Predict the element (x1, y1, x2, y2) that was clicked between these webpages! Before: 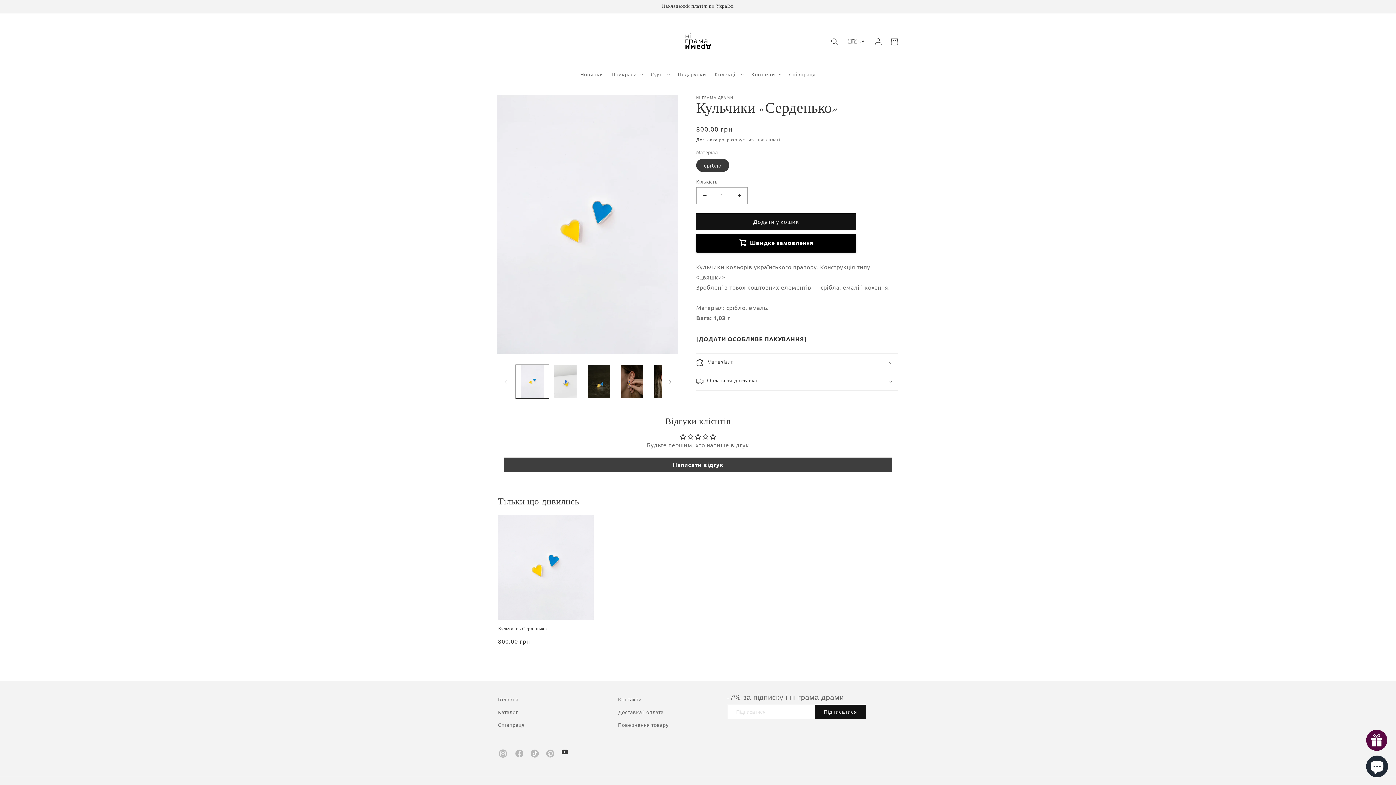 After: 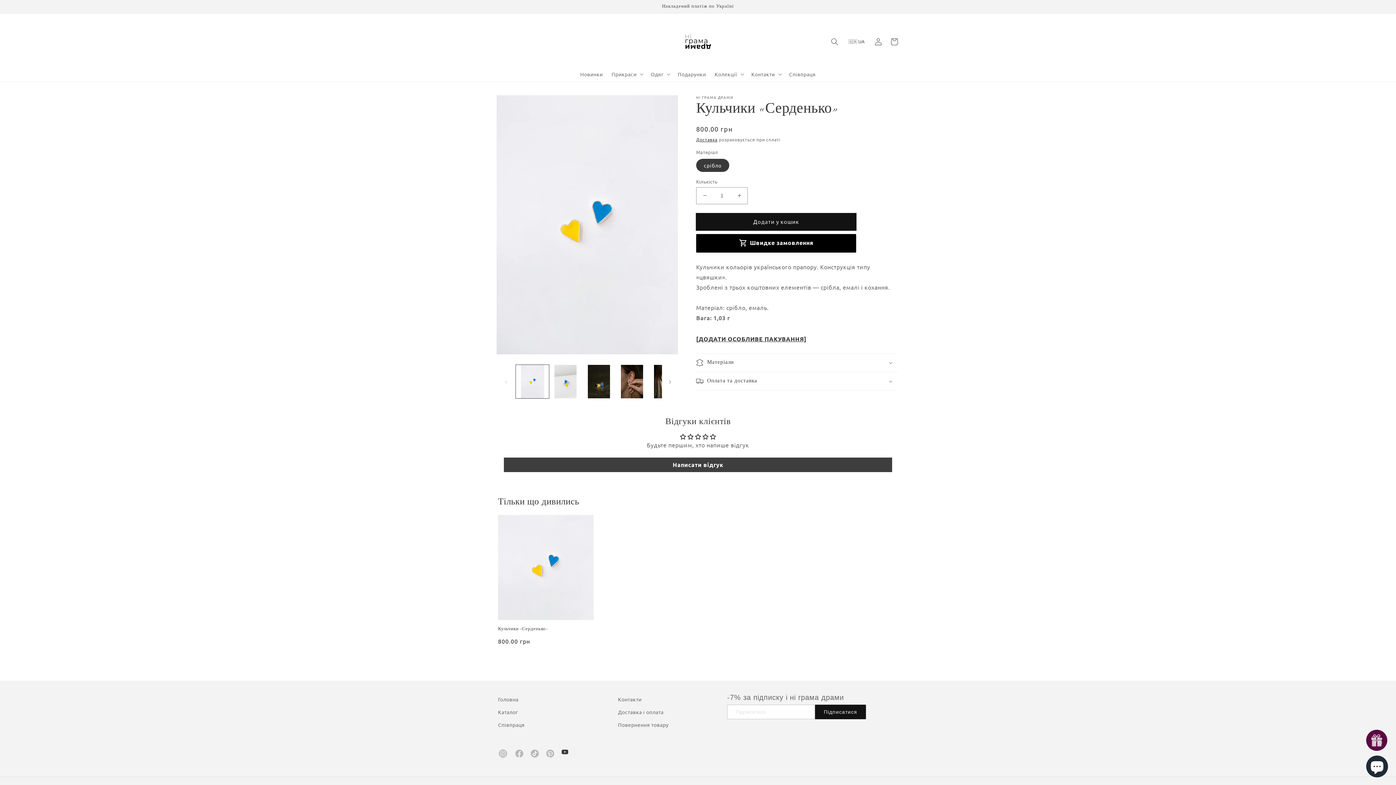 Action: bbox: (696, 213, 856, 230) label: Додати у кошик